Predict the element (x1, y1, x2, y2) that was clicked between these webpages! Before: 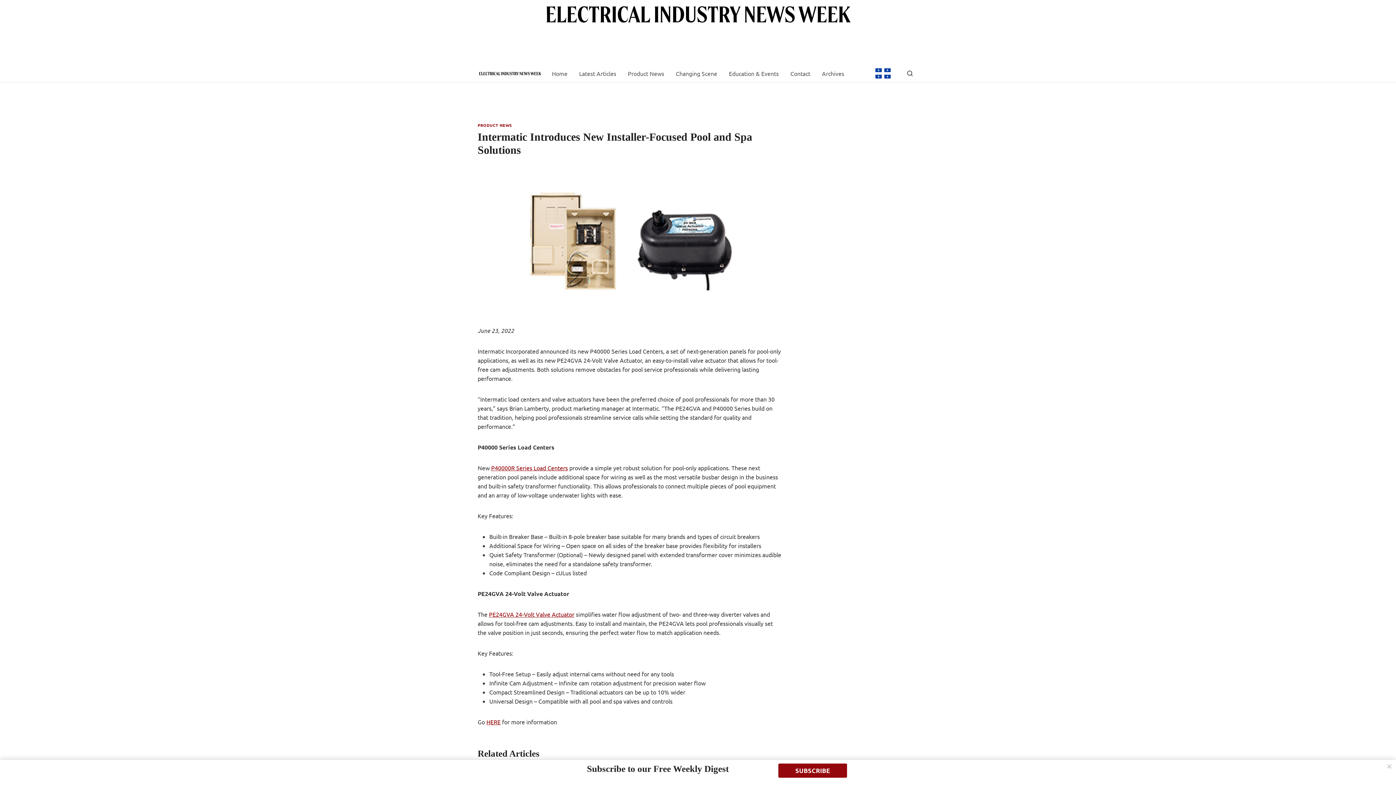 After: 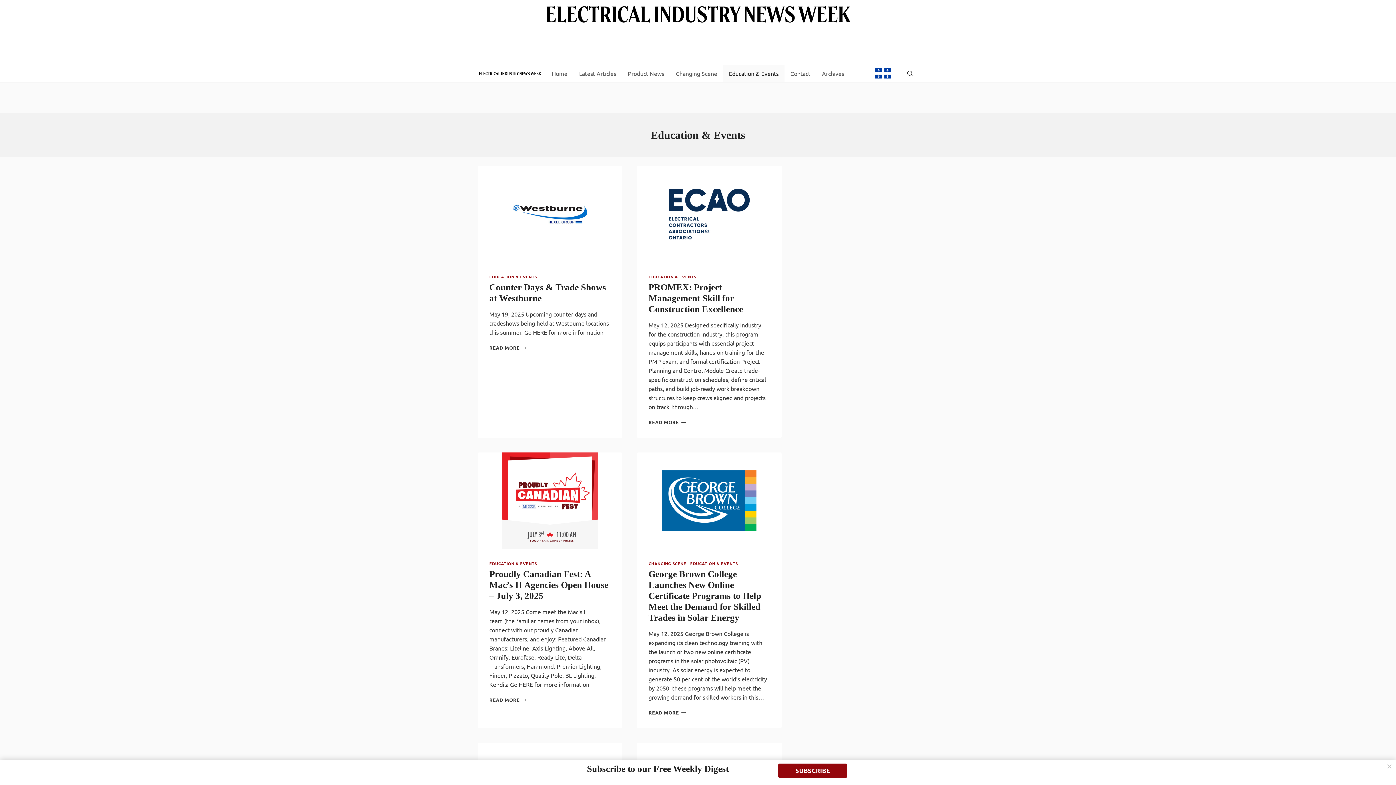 Action: bbox: (723, 65, 784, 81) label: Education & Events